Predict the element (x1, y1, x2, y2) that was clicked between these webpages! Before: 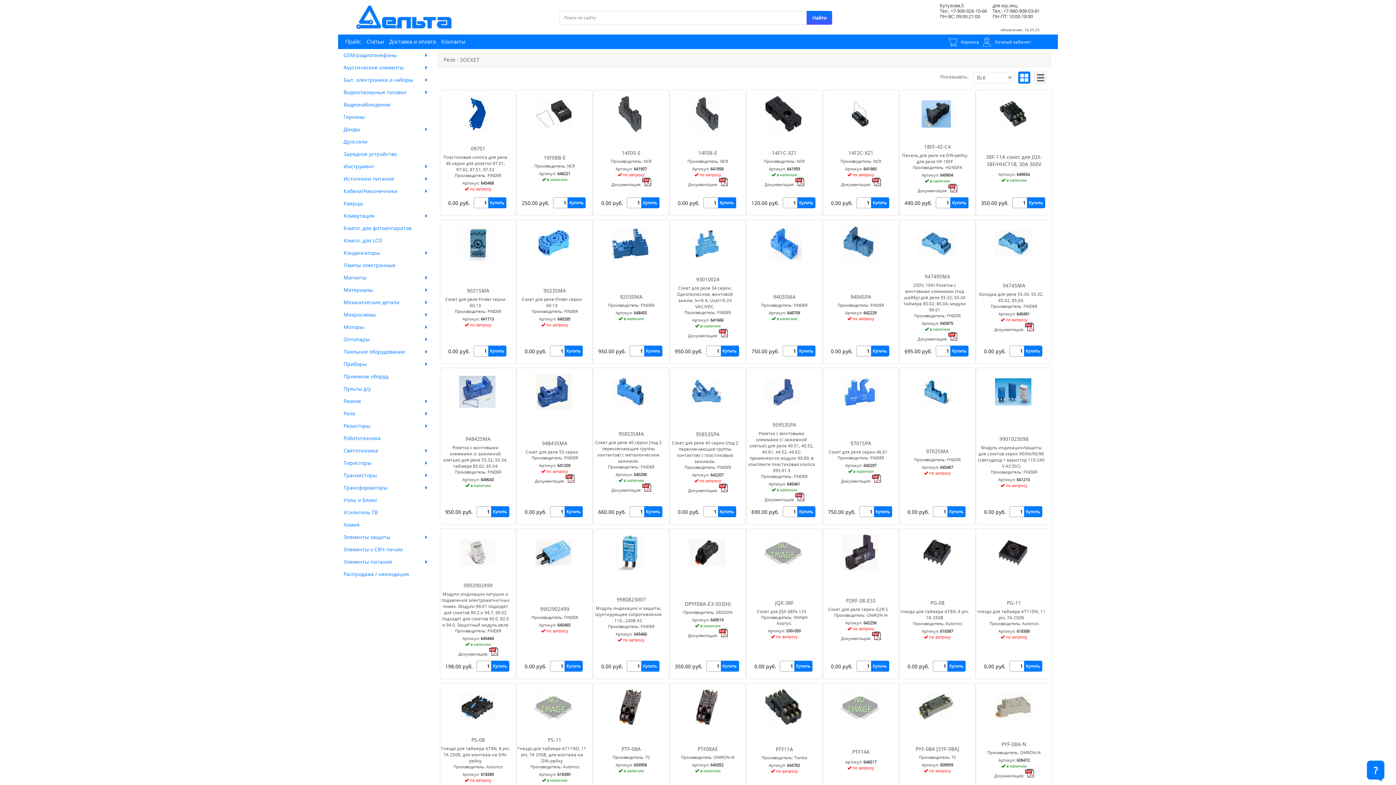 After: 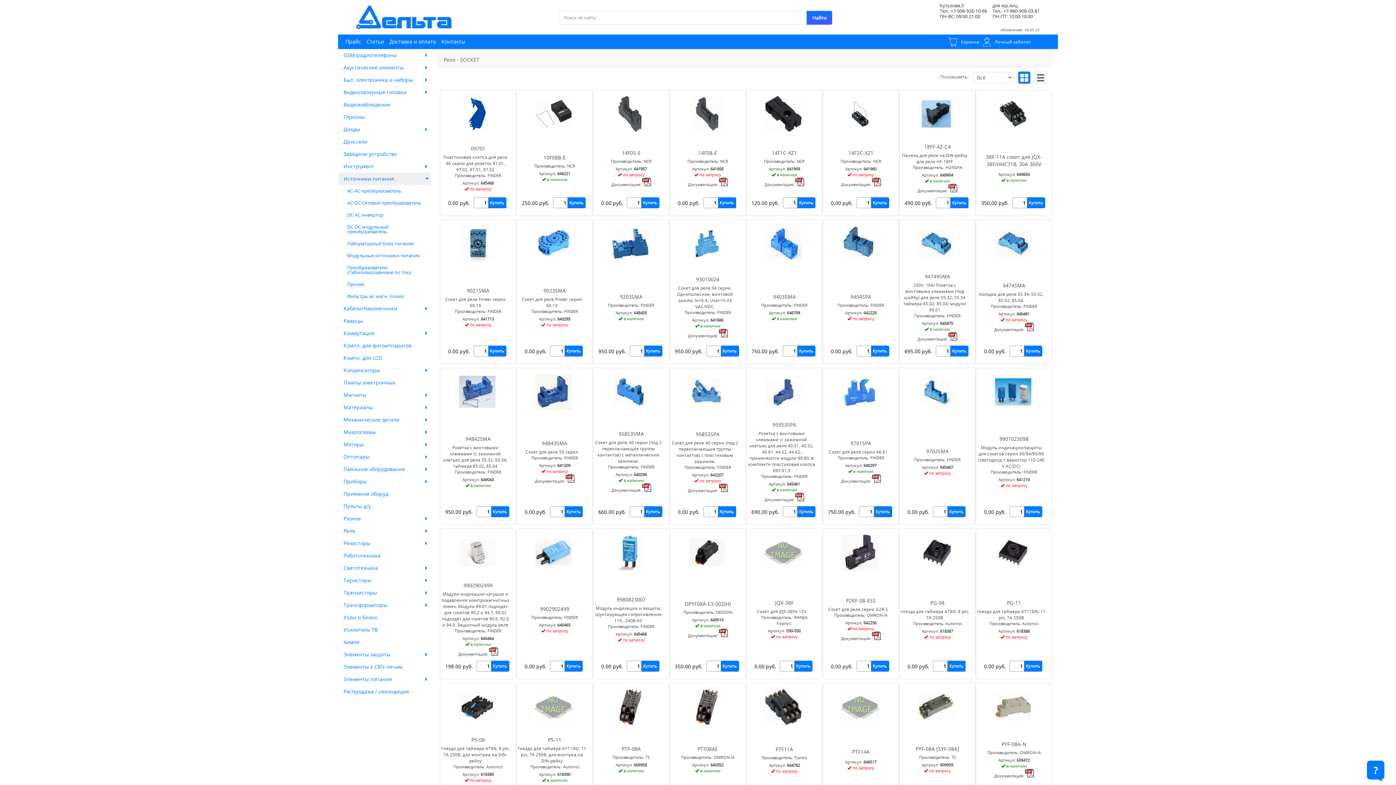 Action: label: Источники питания bbox: (338, 172, 431, 185)